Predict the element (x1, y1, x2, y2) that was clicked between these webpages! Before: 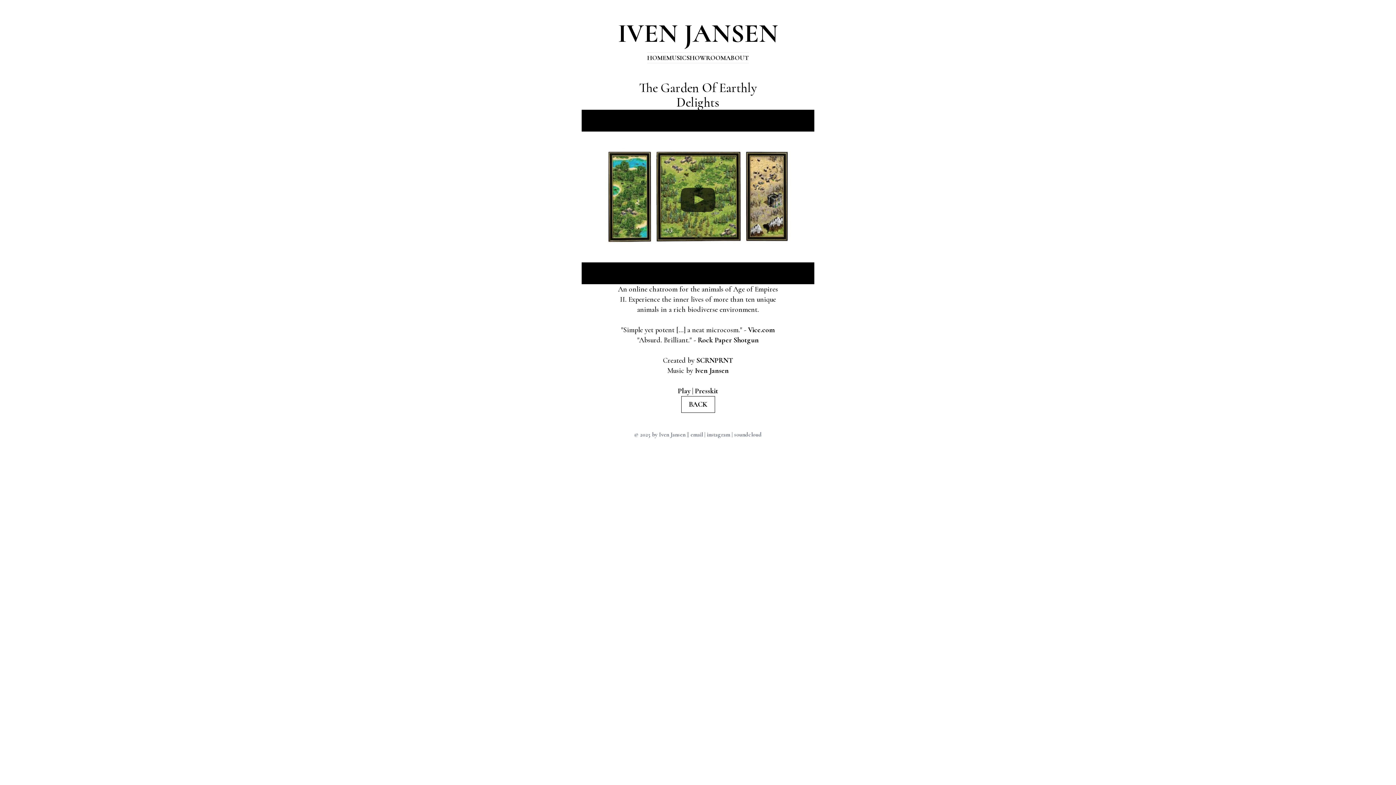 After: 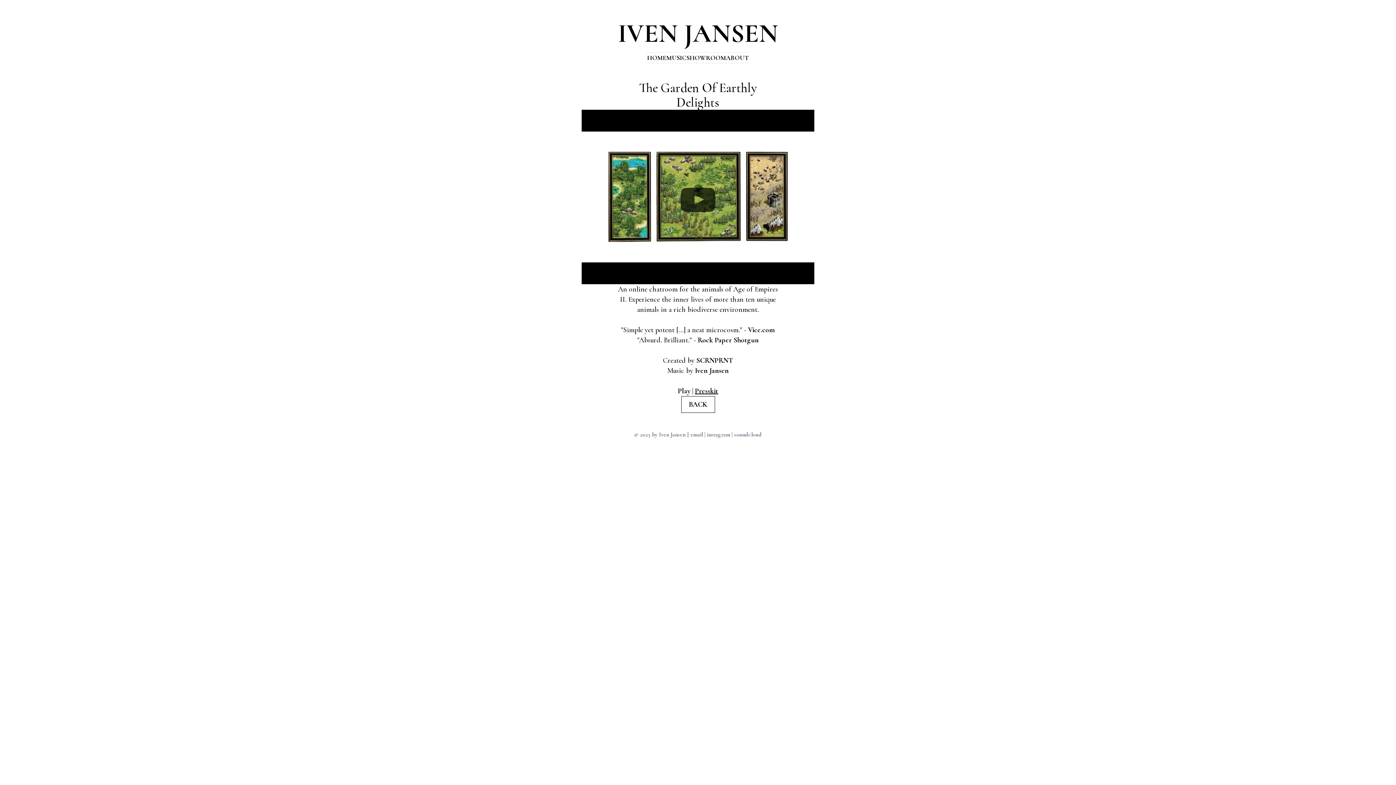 Action: label: Presskit bbox: (695, 386, 718, 395)